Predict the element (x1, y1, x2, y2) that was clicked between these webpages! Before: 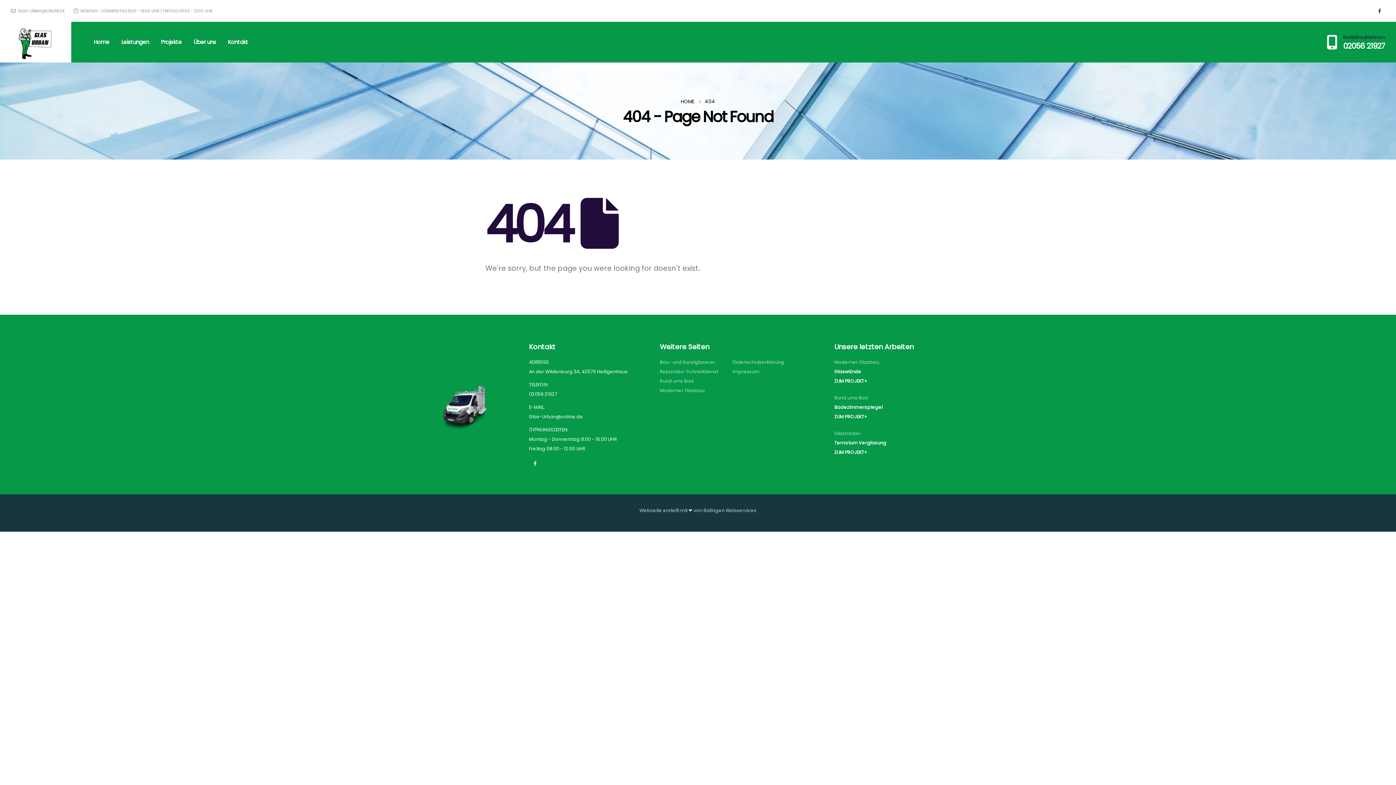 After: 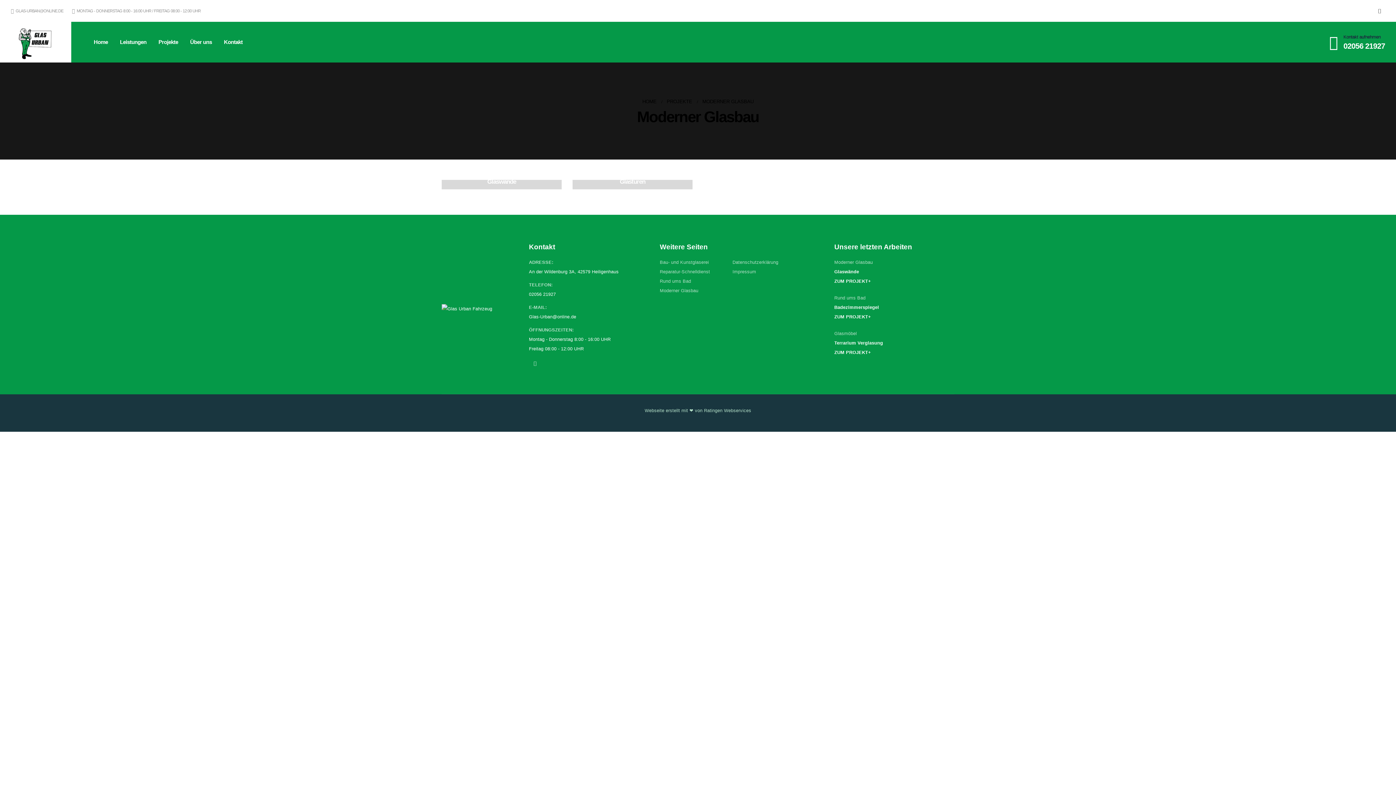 Action: bbox: (834, 359, 879, 365) label: Moderner Glasbau